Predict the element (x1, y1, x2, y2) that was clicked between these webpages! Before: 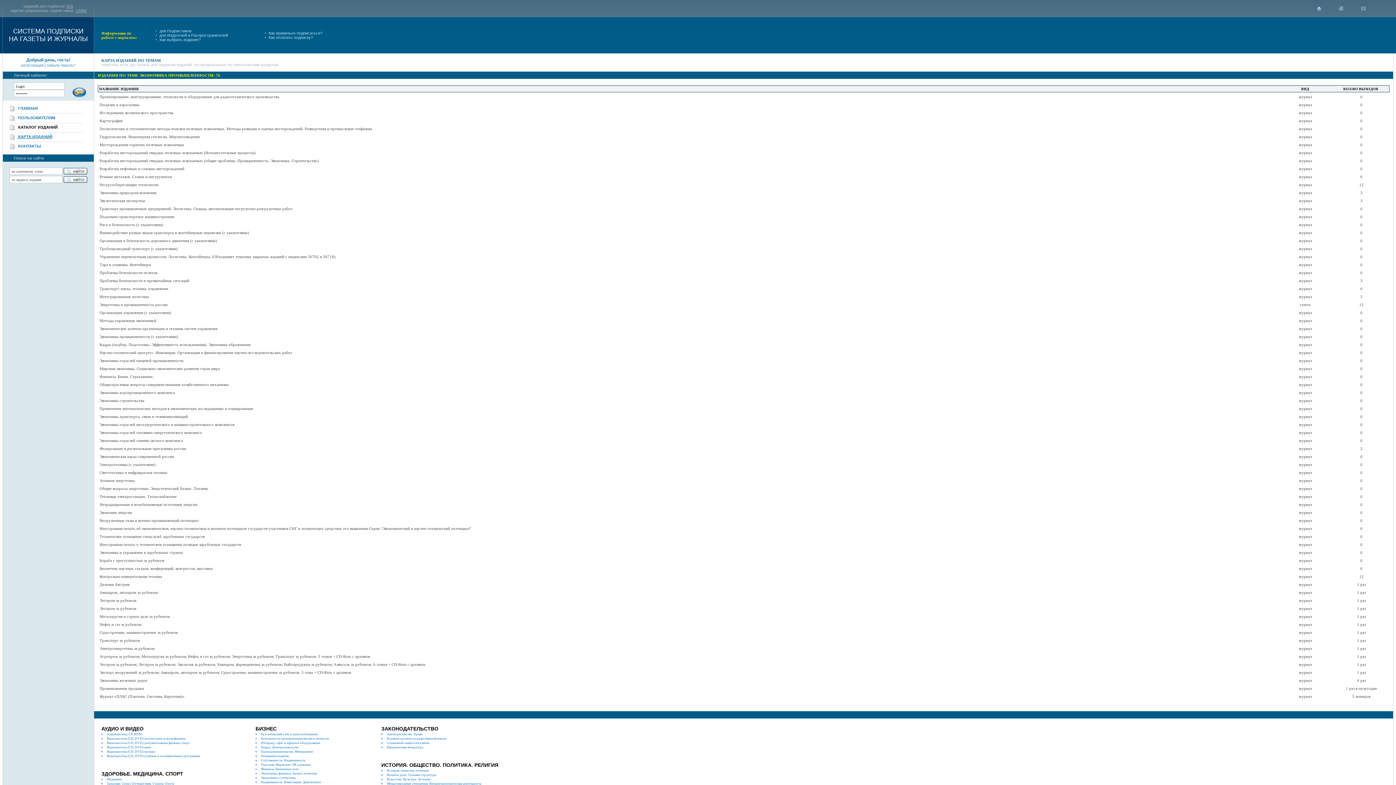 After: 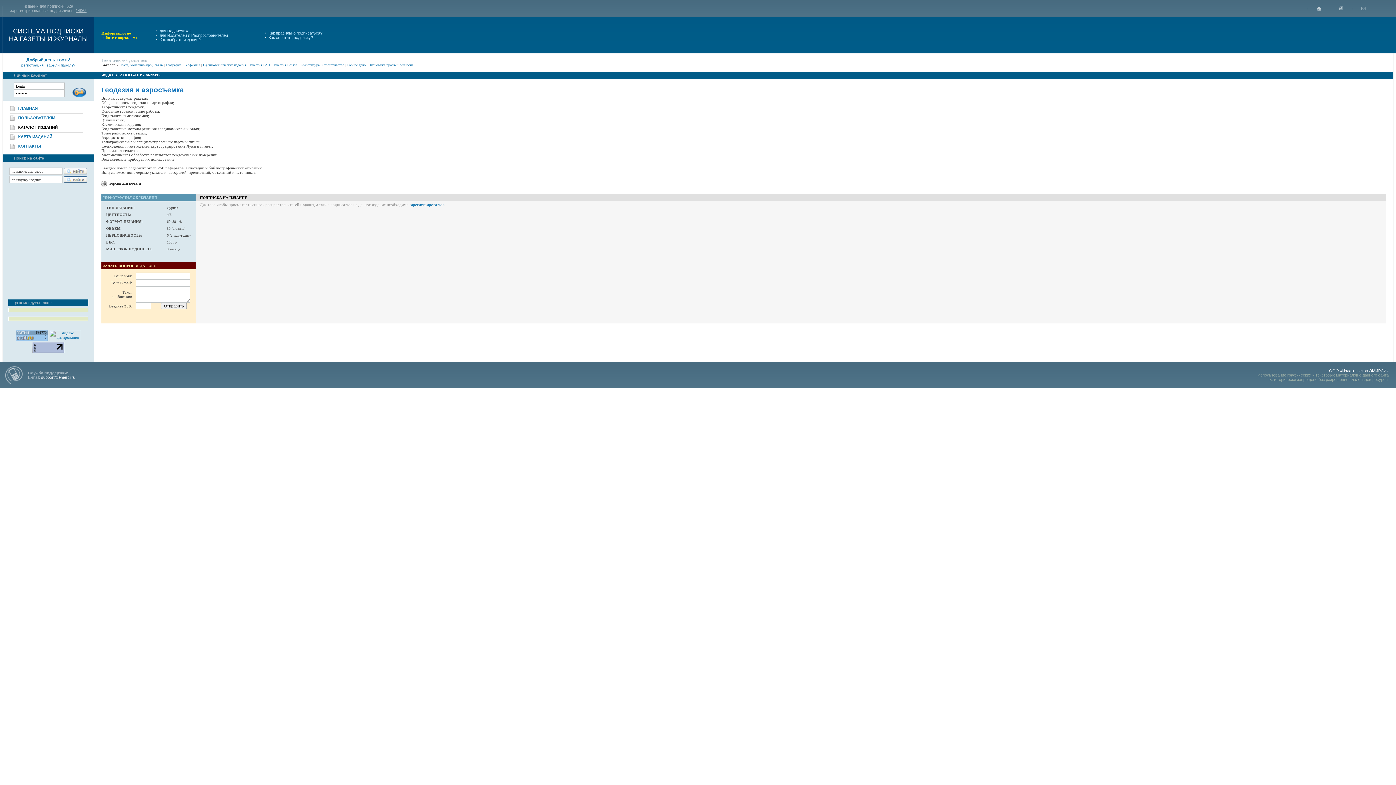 Action: label: Геодезия и аэросъемка bbox: (99, 102, 139, 106)